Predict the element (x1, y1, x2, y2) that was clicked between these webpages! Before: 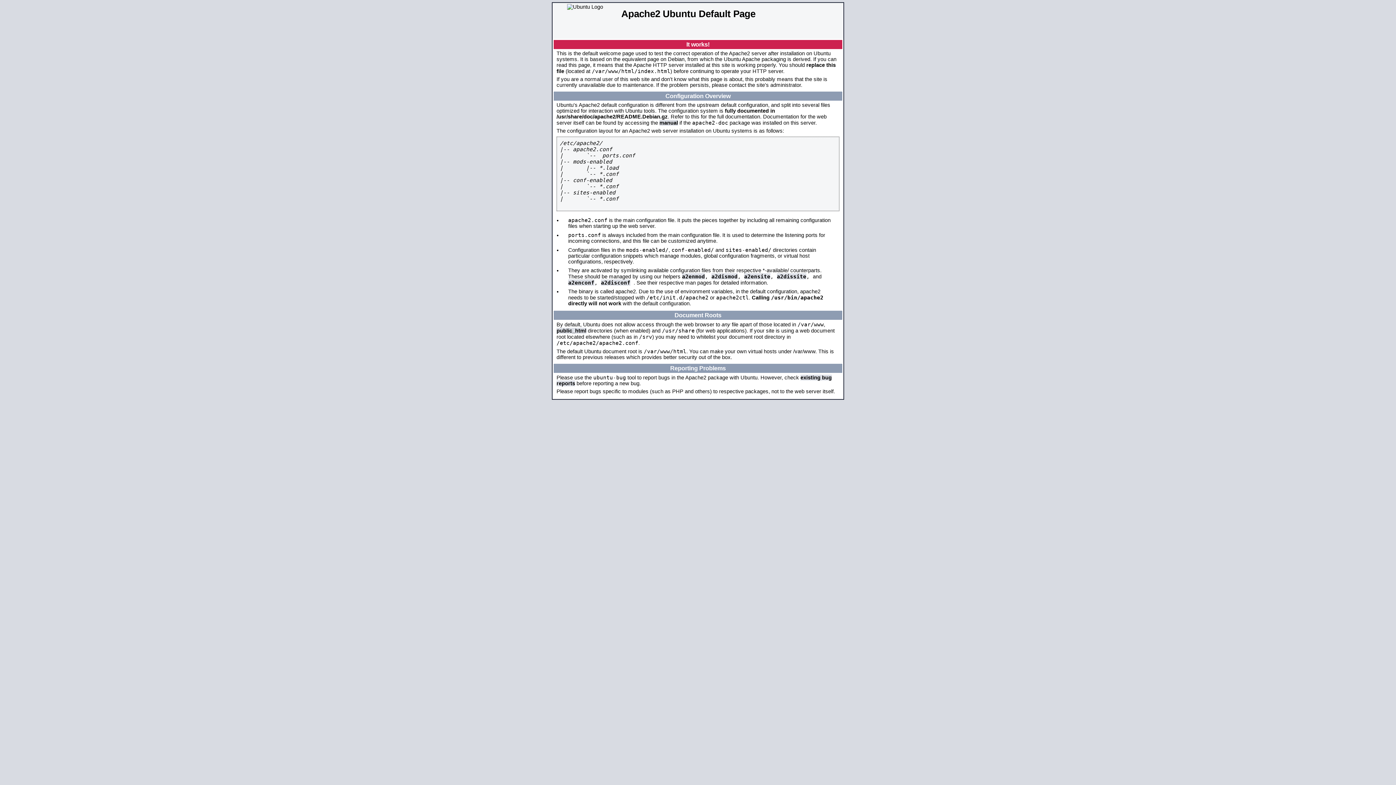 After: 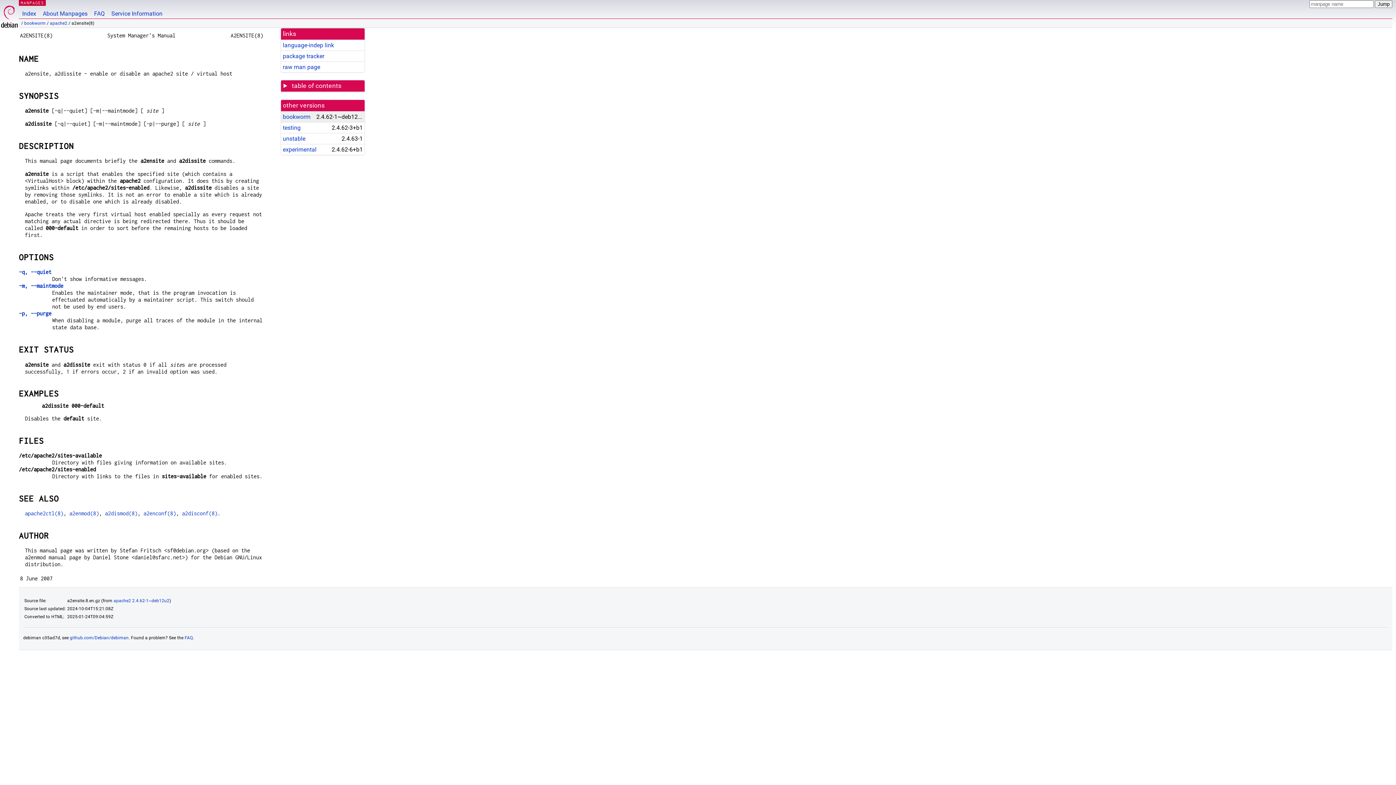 Action: label: a2ensite bbox: (744, 273, 770, 279)